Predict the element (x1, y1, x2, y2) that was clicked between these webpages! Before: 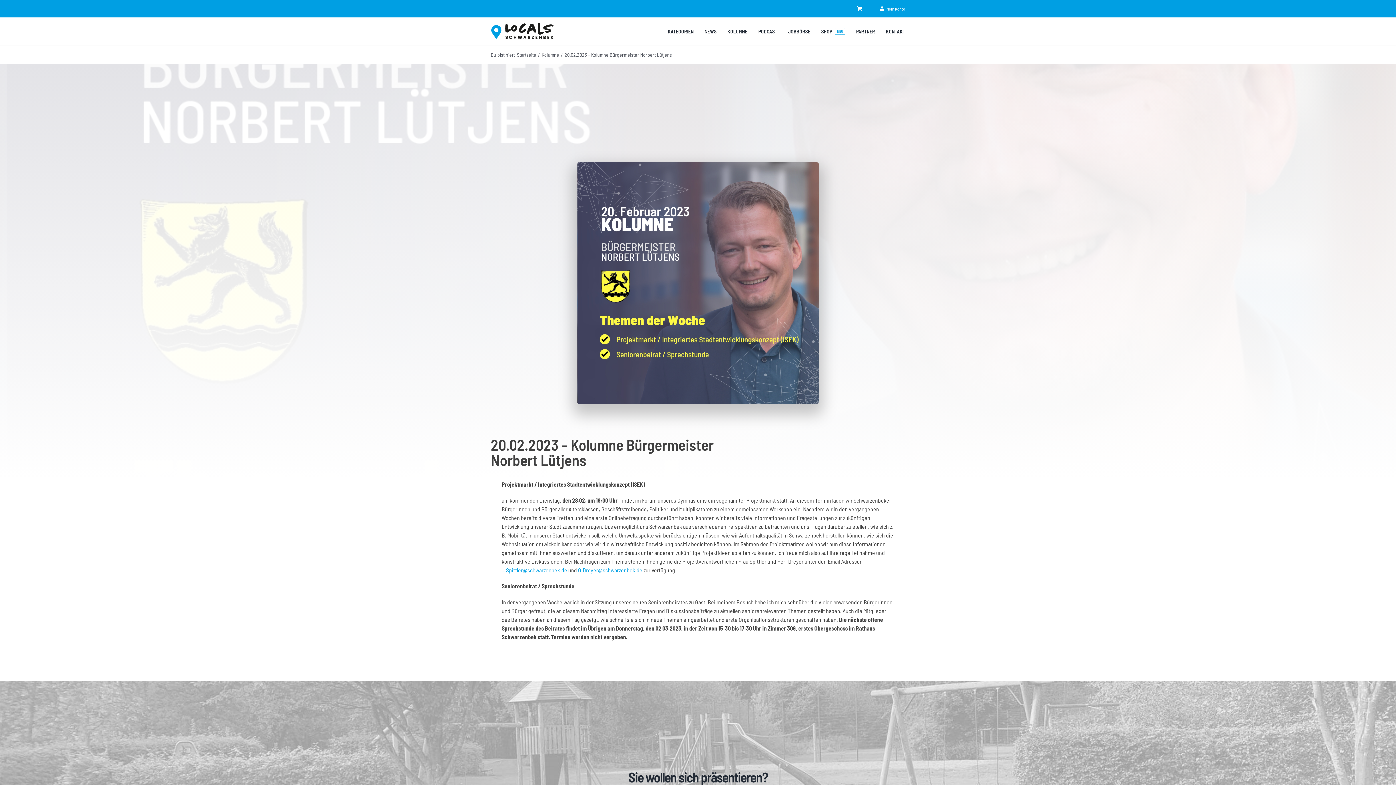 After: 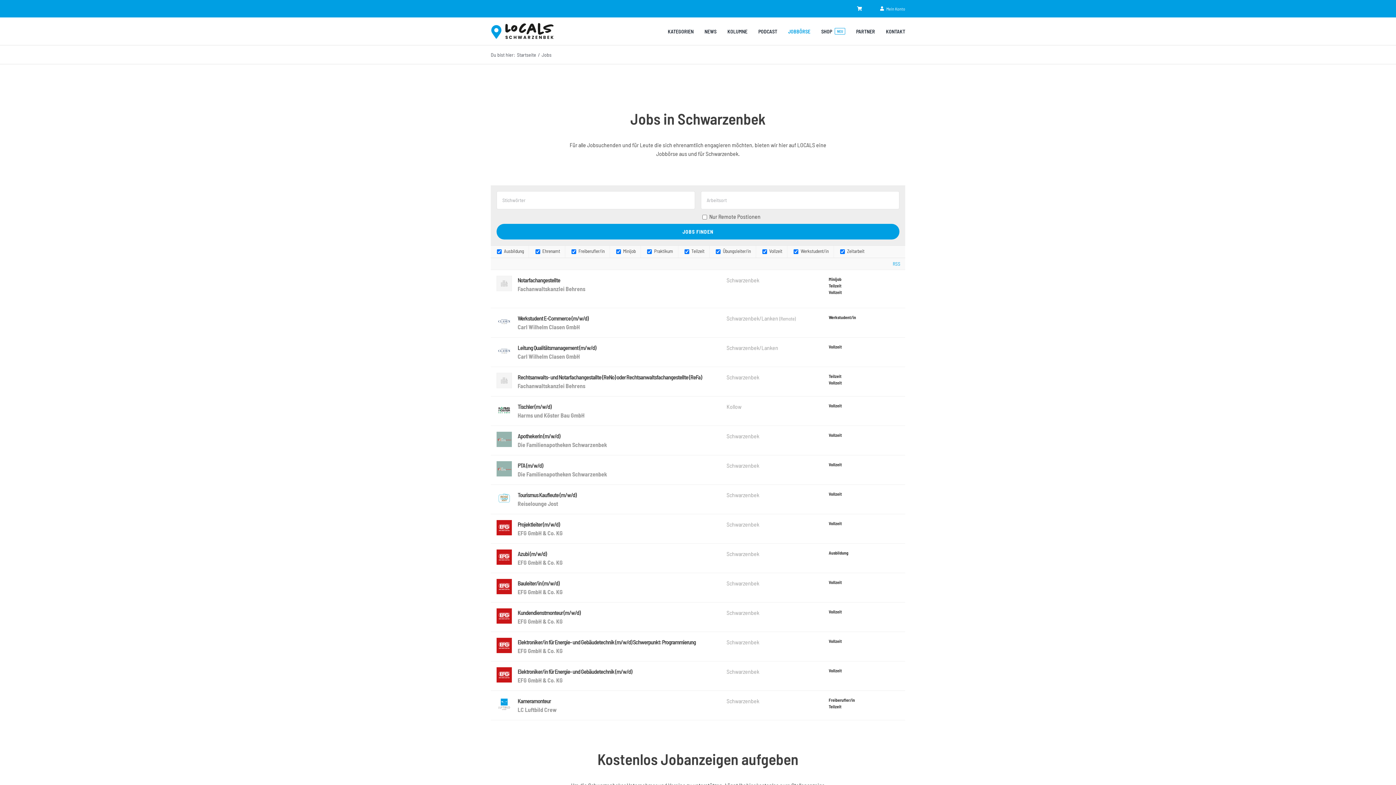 Action: bbox: (788, 21, 810, 41) label: JOBBÖRSE